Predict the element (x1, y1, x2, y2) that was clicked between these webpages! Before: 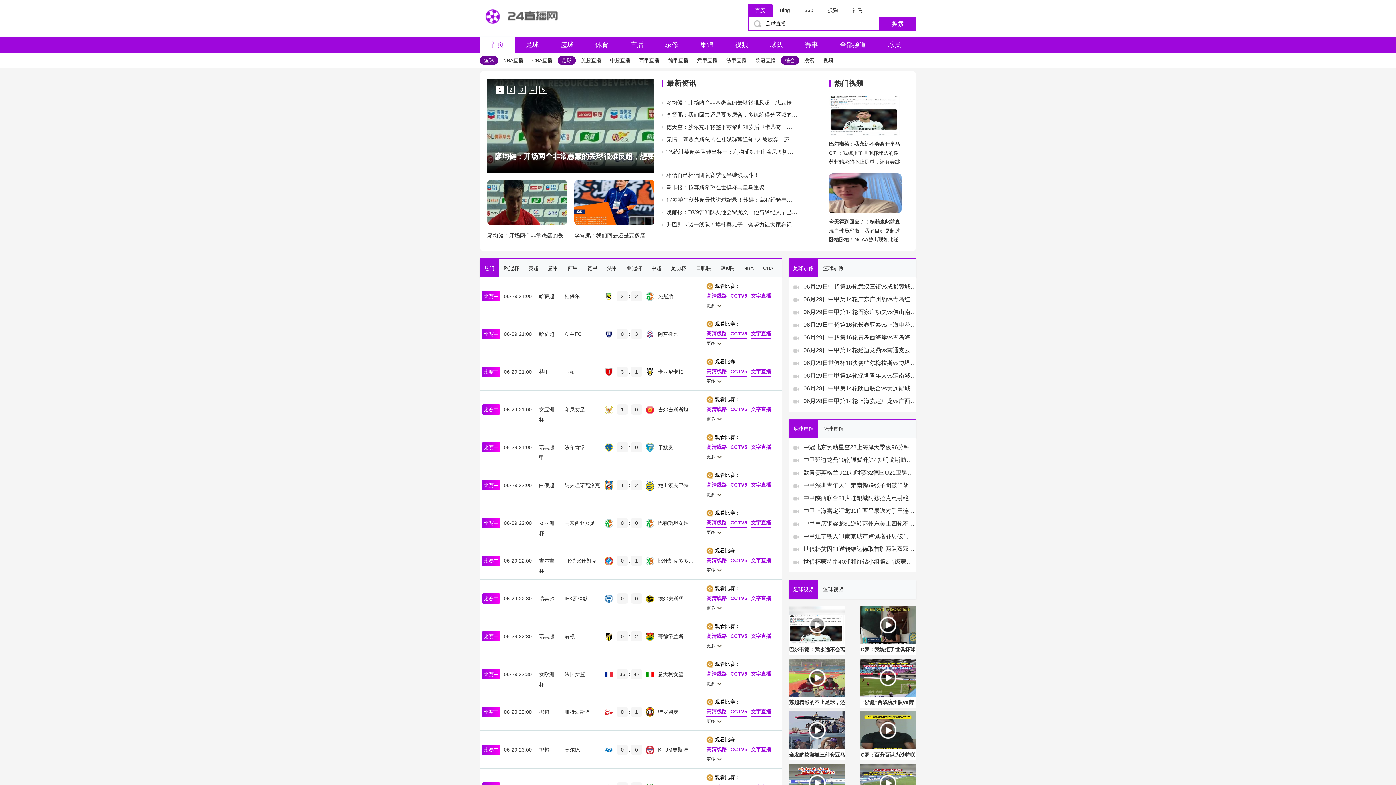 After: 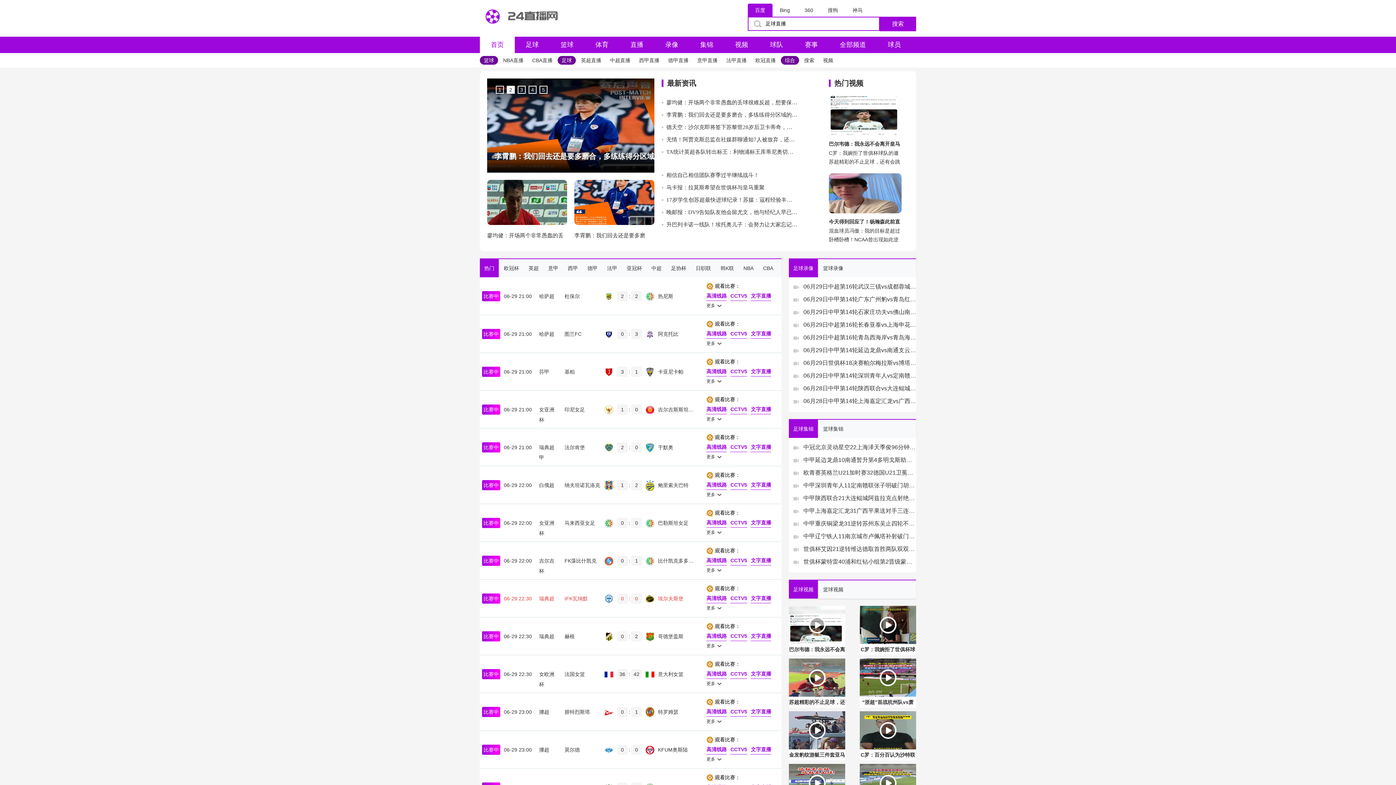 Action: bbox: (482, 593, 706, 603) label: 比赛中

06-29 22:30
瑞典超
IFK瓦纳默
0
:
0
埃尔夫斯堡